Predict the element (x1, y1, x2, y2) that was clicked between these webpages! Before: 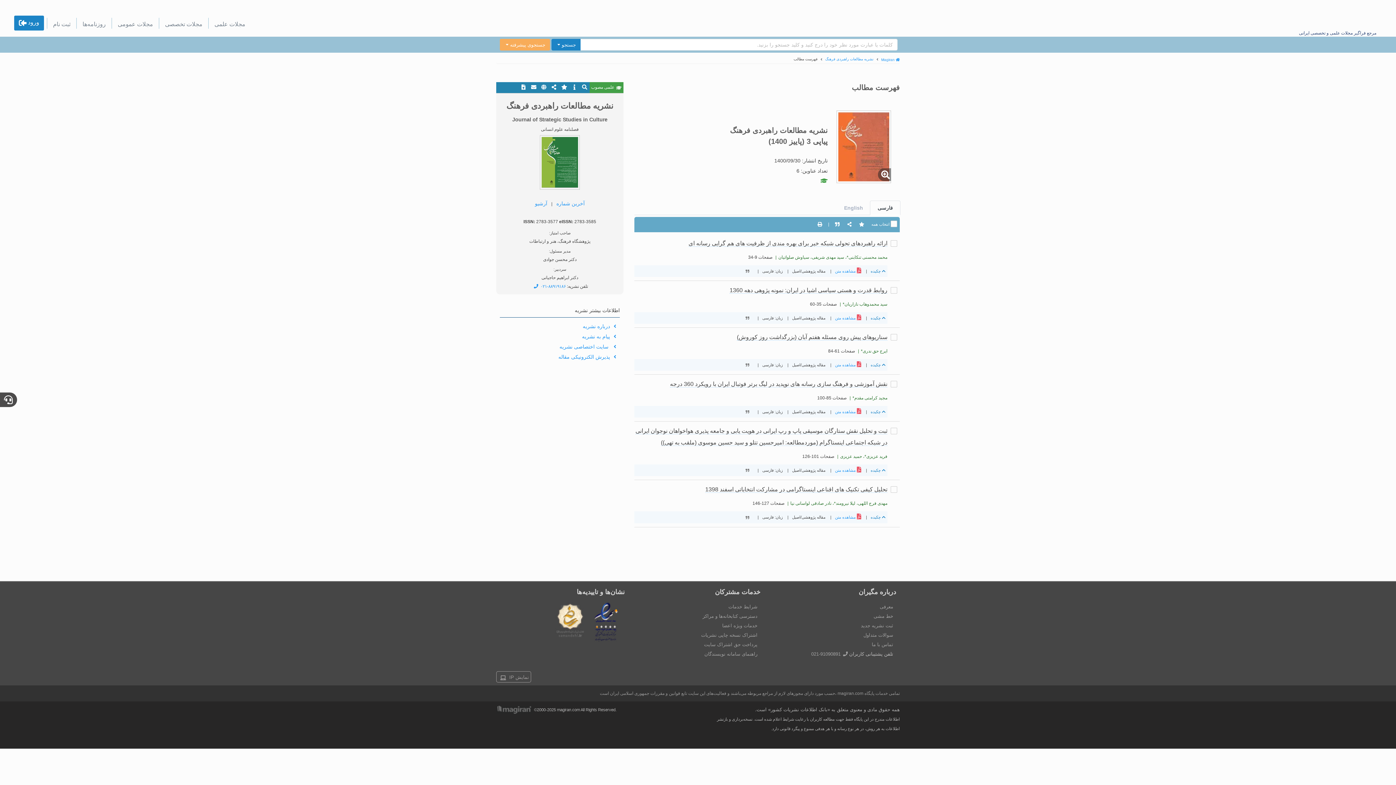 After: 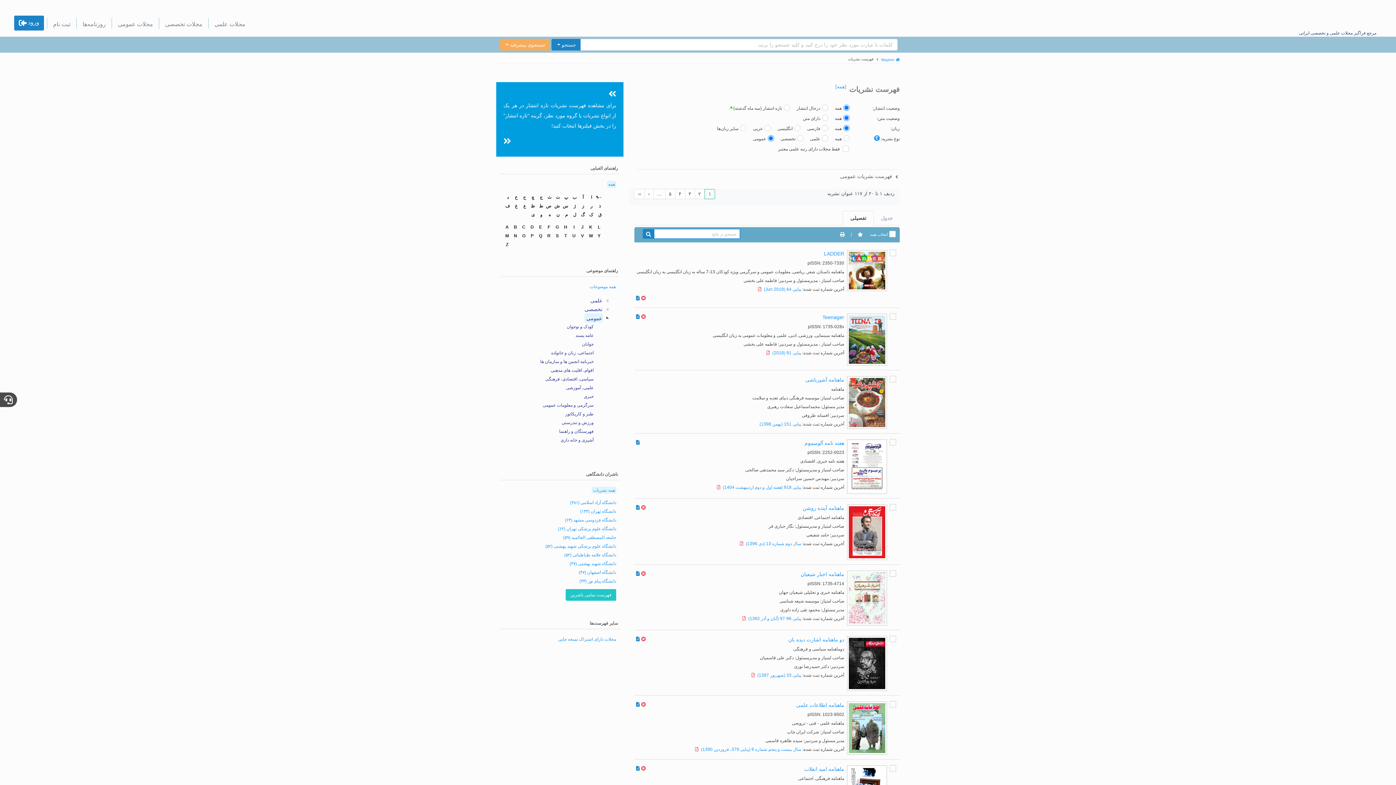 Action: label: مجلات عمومی bbox: (114, 15, 156, 33)